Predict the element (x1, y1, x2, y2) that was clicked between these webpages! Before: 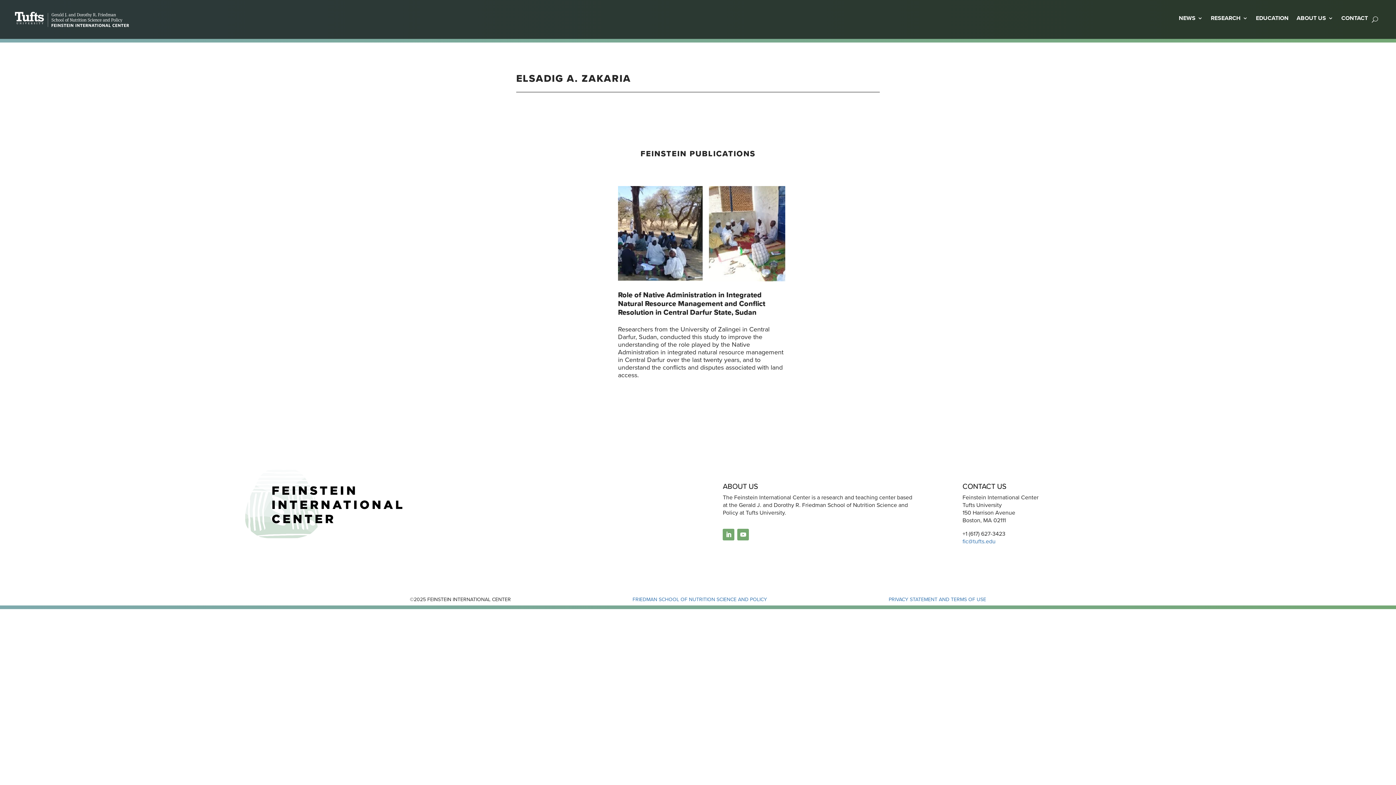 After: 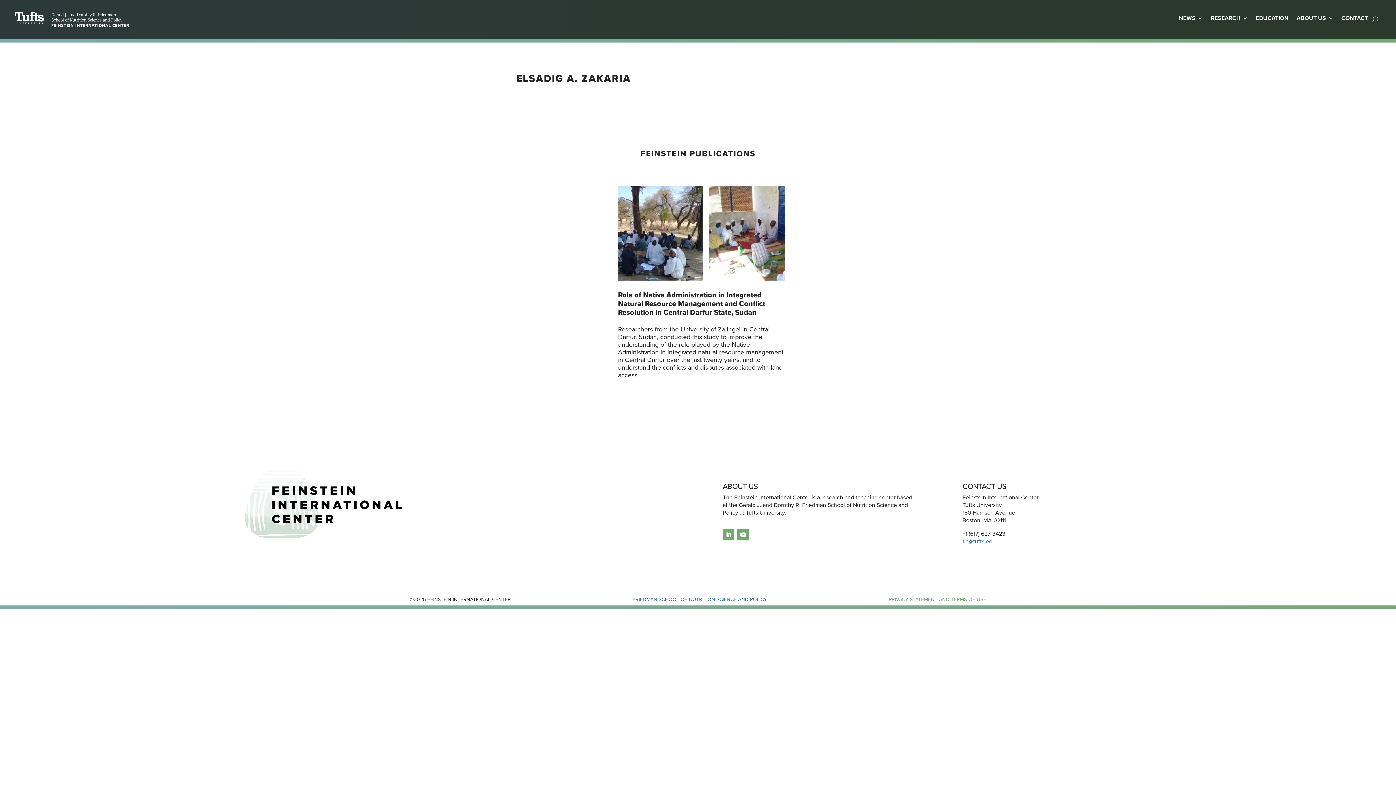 Action: bbox: (888, 596, 986, 603) label: PRIVACY STATEMENT AND TERMS OF USE